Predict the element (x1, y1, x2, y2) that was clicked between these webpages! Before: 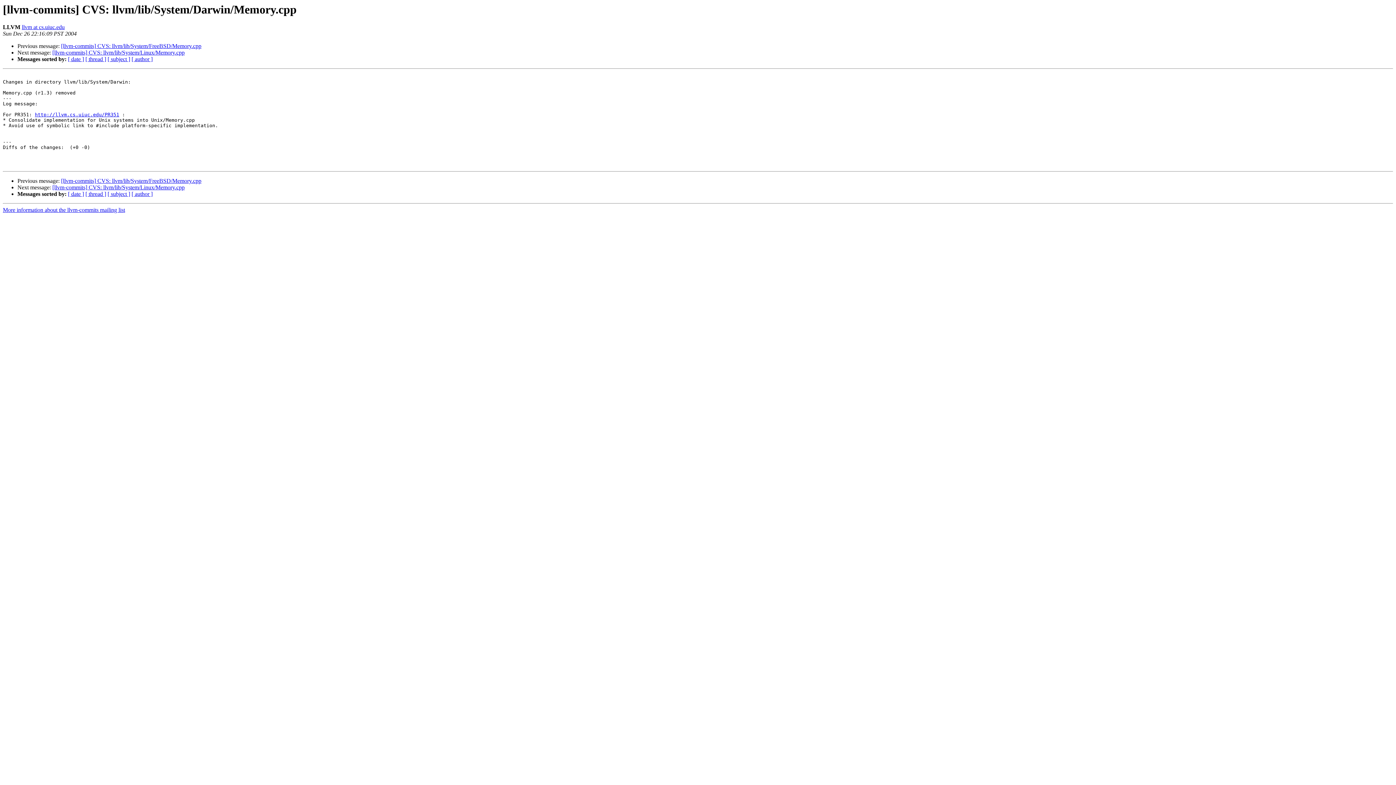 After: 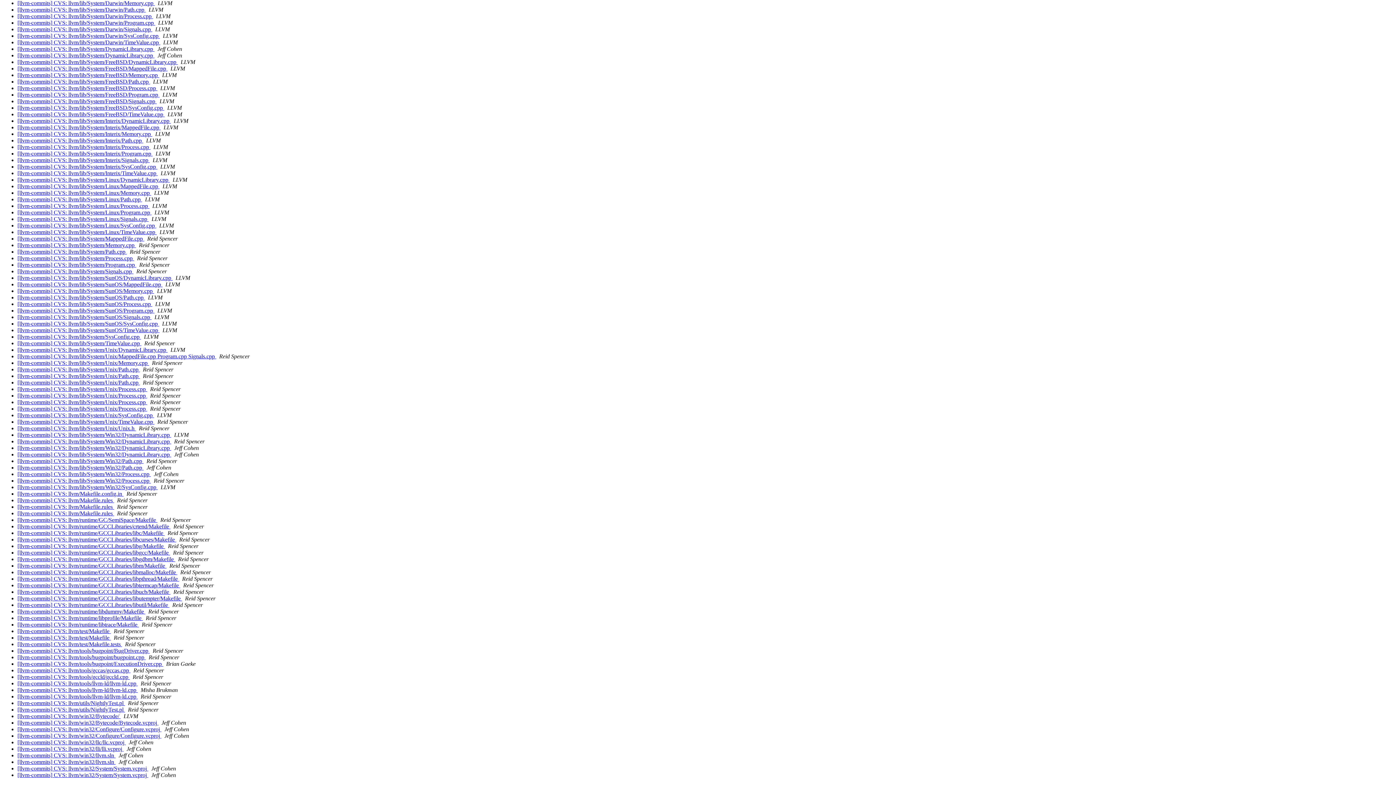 Action: bbox: (107, 191, 130, 197) label: [ subject ]